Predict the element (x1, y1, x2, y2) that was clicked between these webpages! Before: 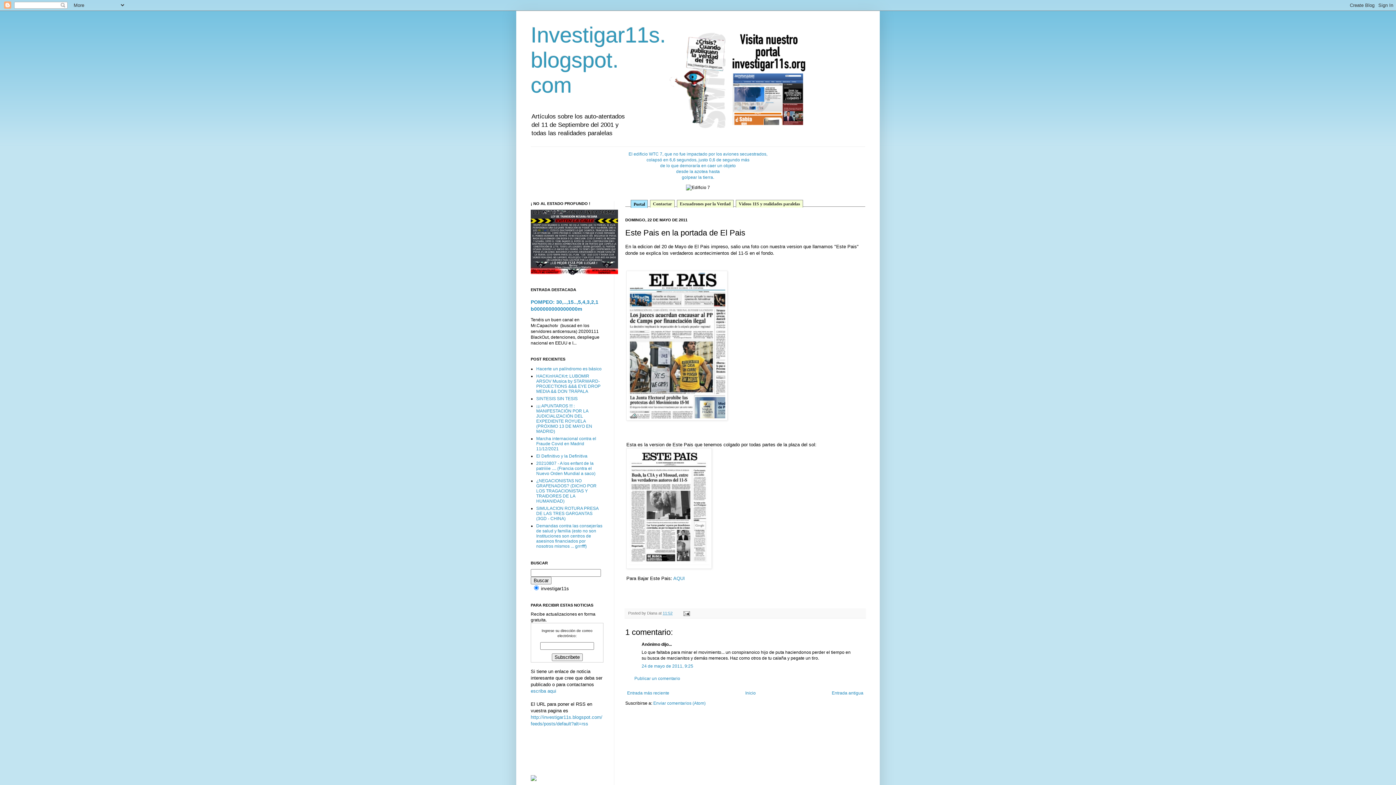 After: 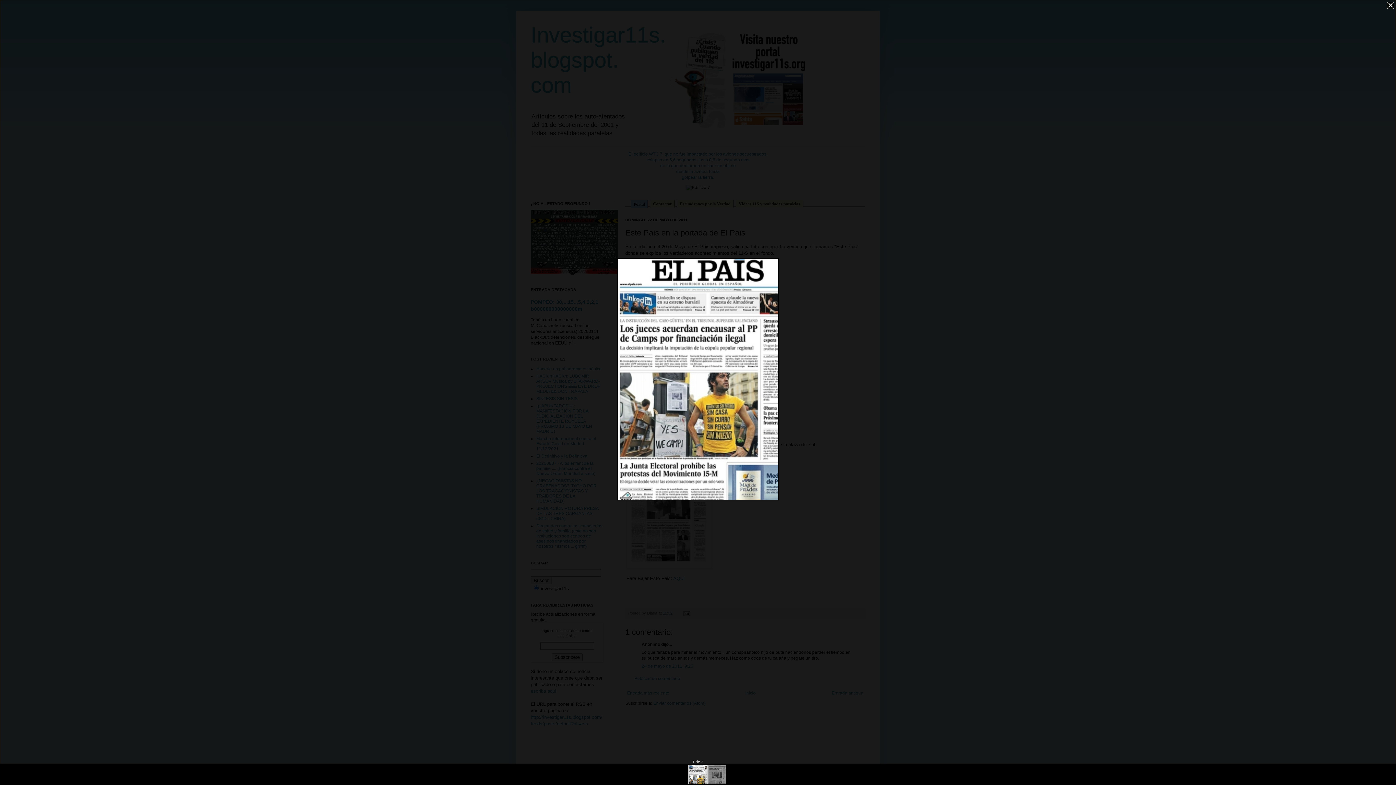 Action: bbox: (626, 270, 727, 422)